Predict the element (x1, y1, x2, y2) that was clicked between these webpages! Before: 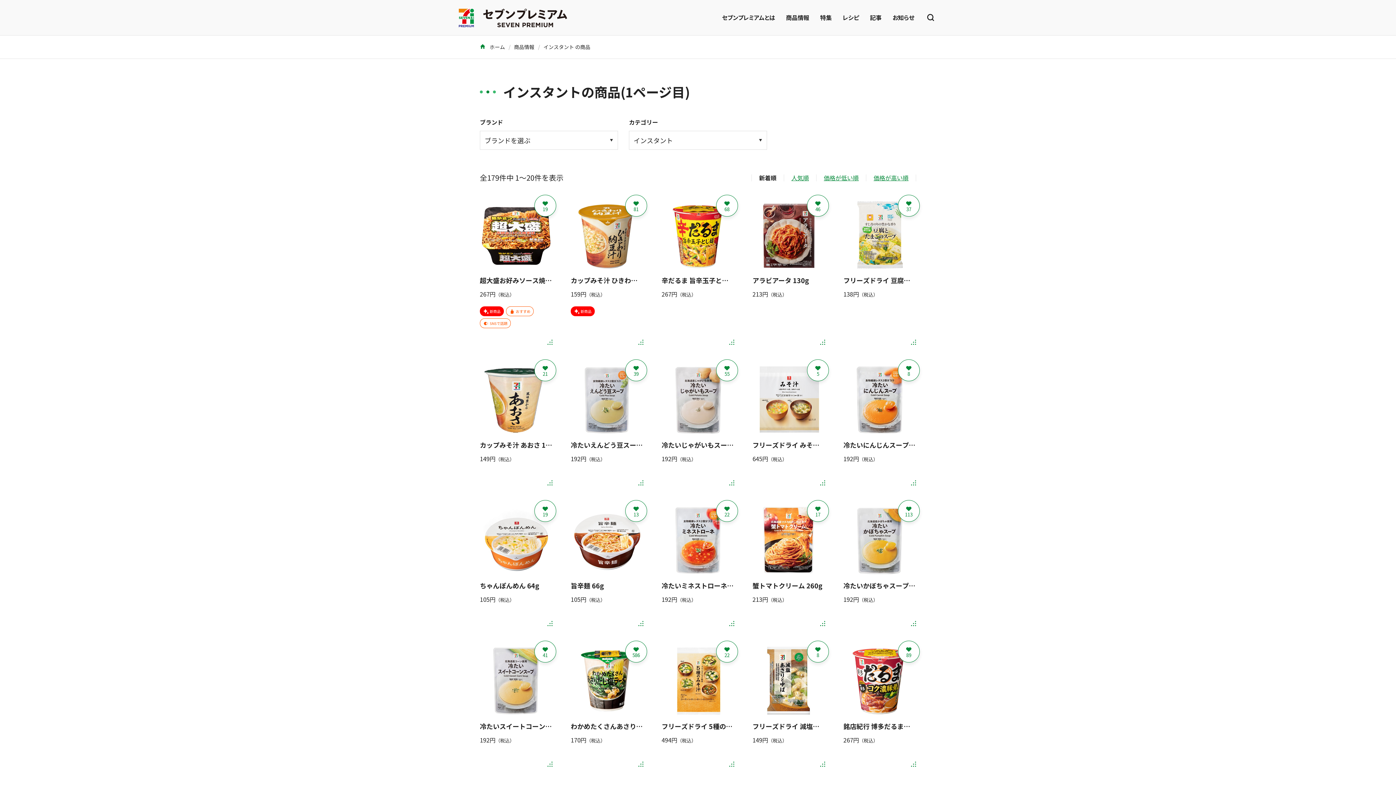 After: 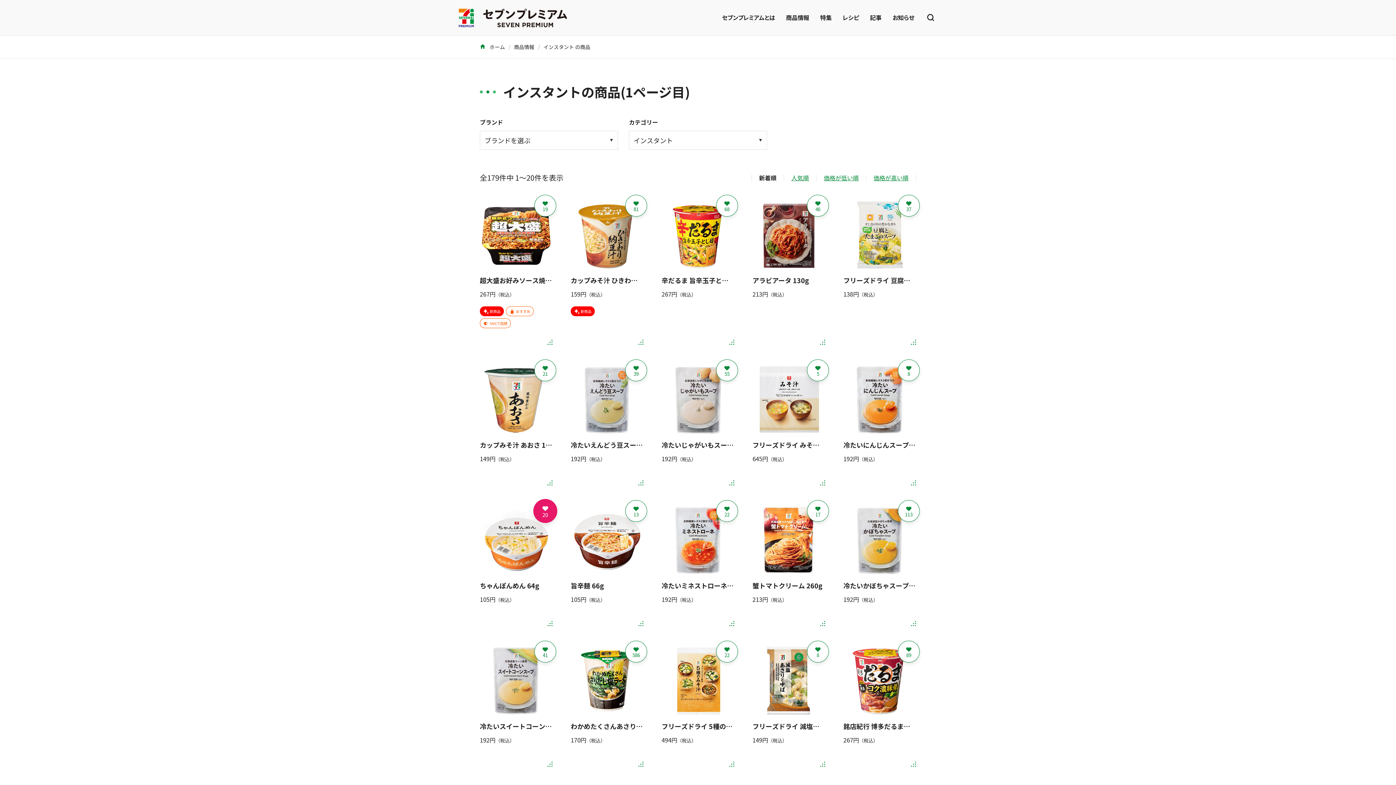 Action: label: 19 bbox: (534, 500, 556, 522)